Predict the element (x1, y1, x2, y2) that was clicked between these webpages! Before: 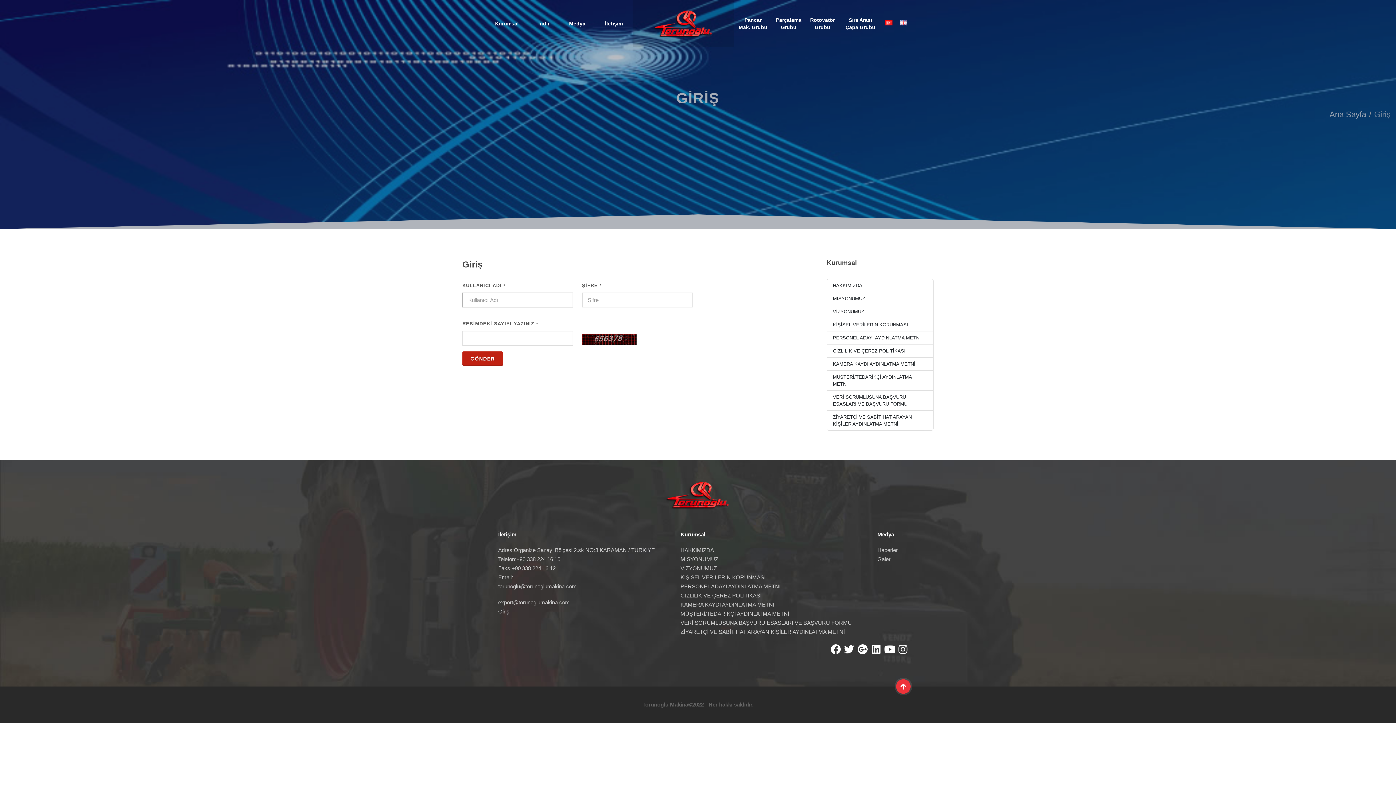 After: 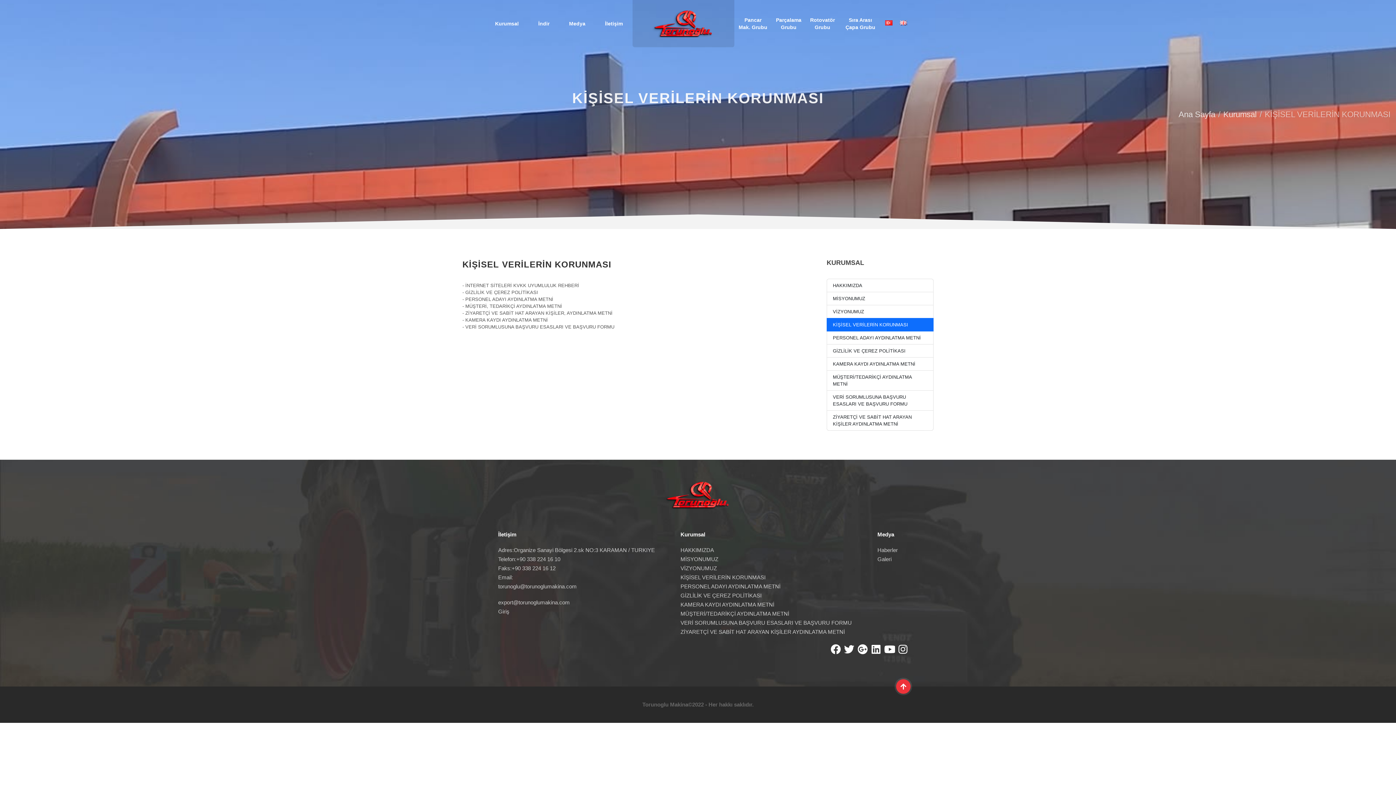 Action: label: KİŞİSEL VERİLERİN KORUNMASI bbox: (680, 573, 851, 582)